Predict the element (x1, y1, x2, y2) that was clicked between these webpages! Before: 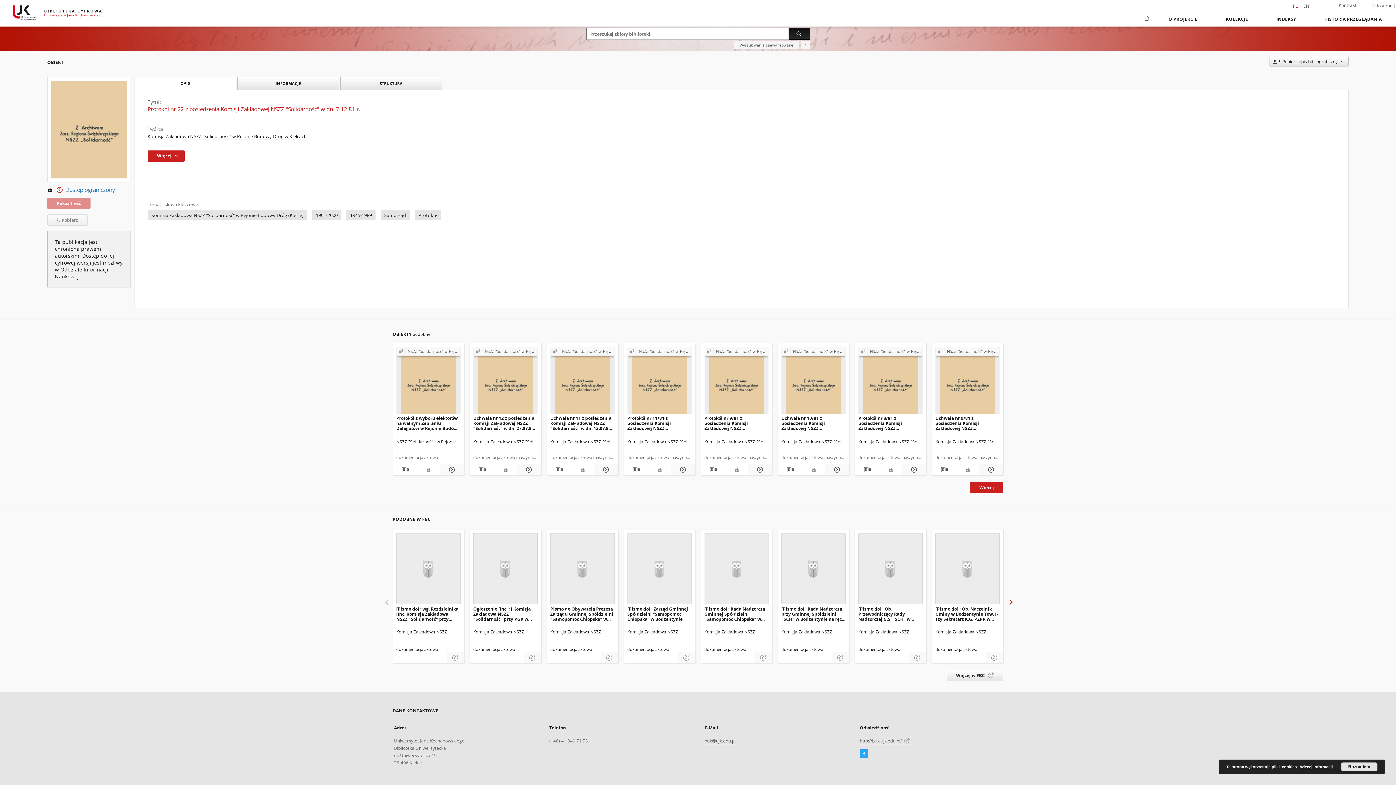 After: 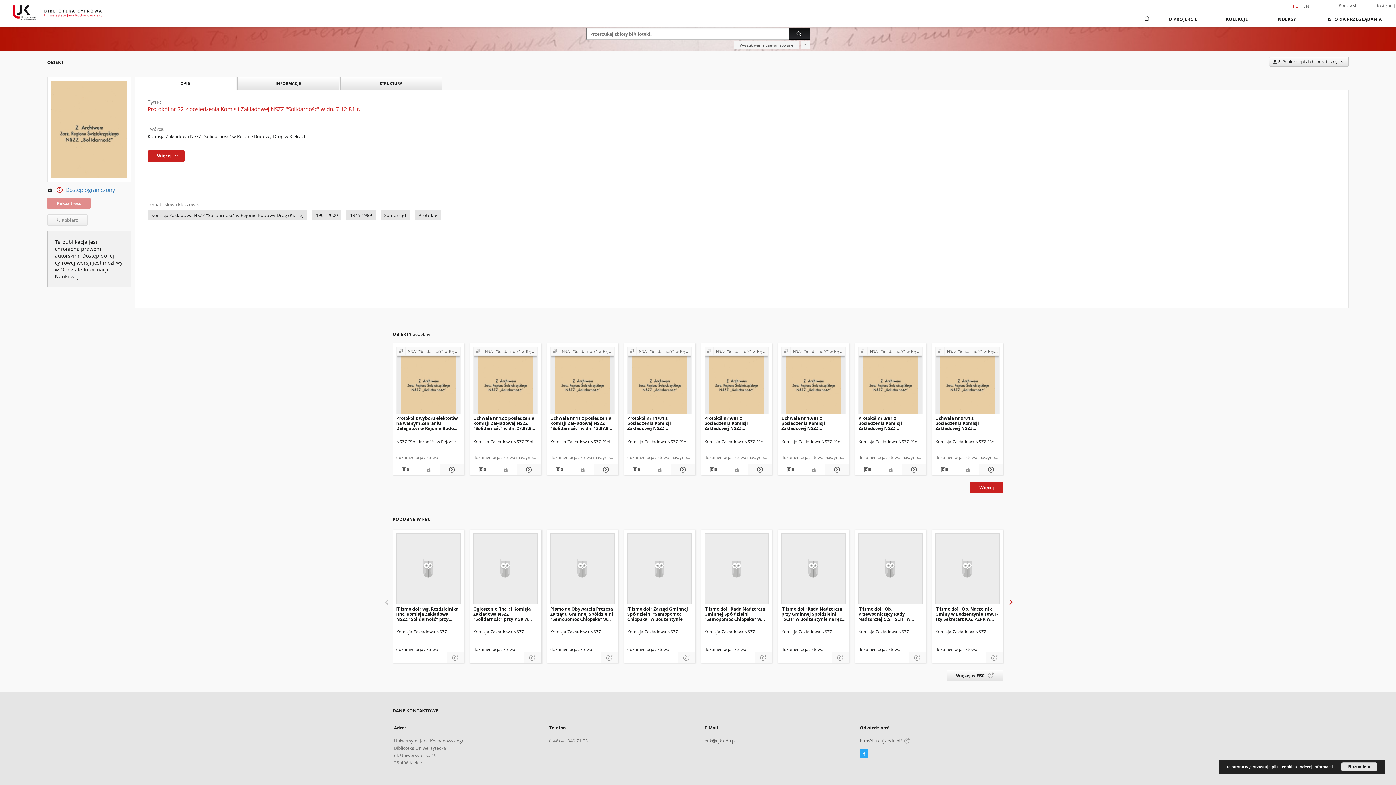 Action: bbox: (473, 606, 537, 622) label: Ogłoszenie [Inc. : ] Komisja Zakładowa NSZZ "Solidarność" przy PGR w Piekoszowie informuje […]